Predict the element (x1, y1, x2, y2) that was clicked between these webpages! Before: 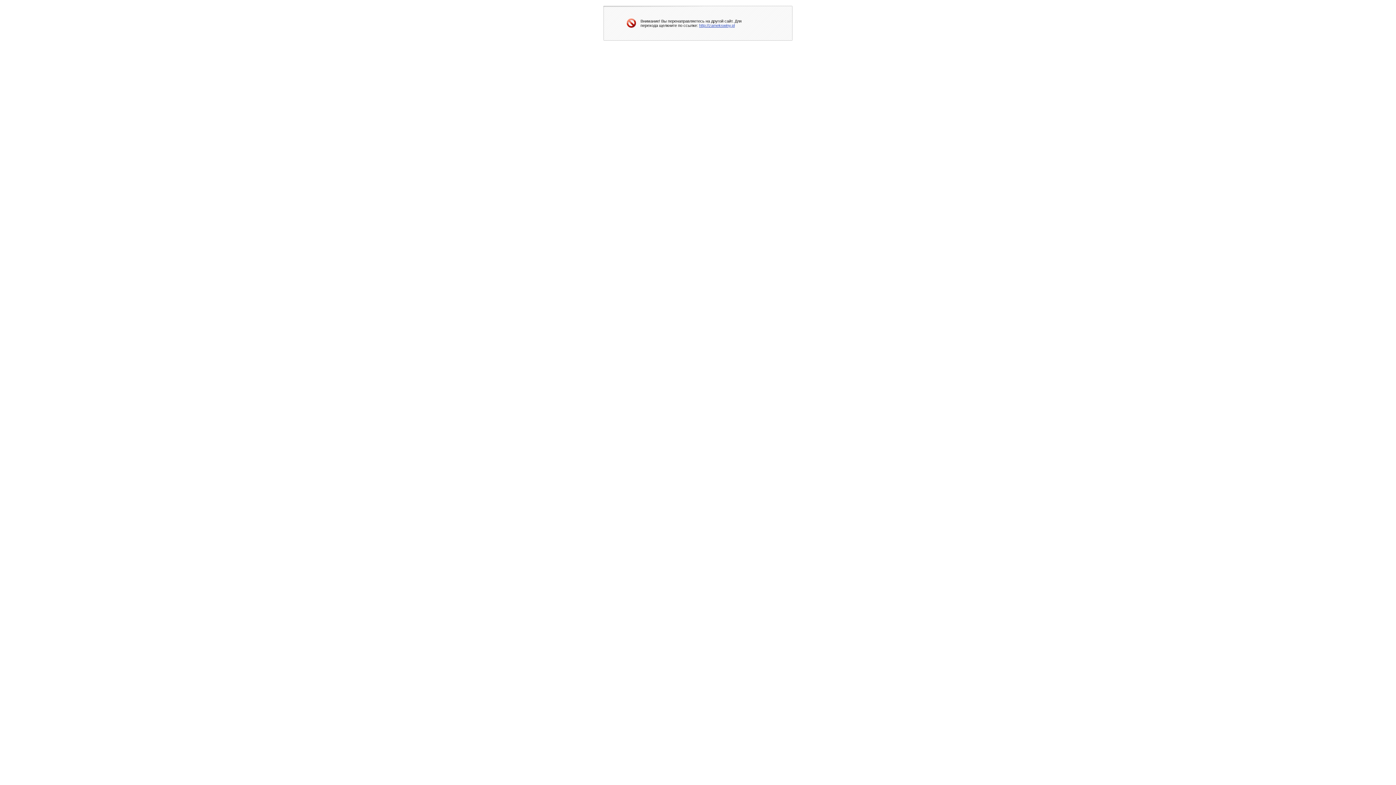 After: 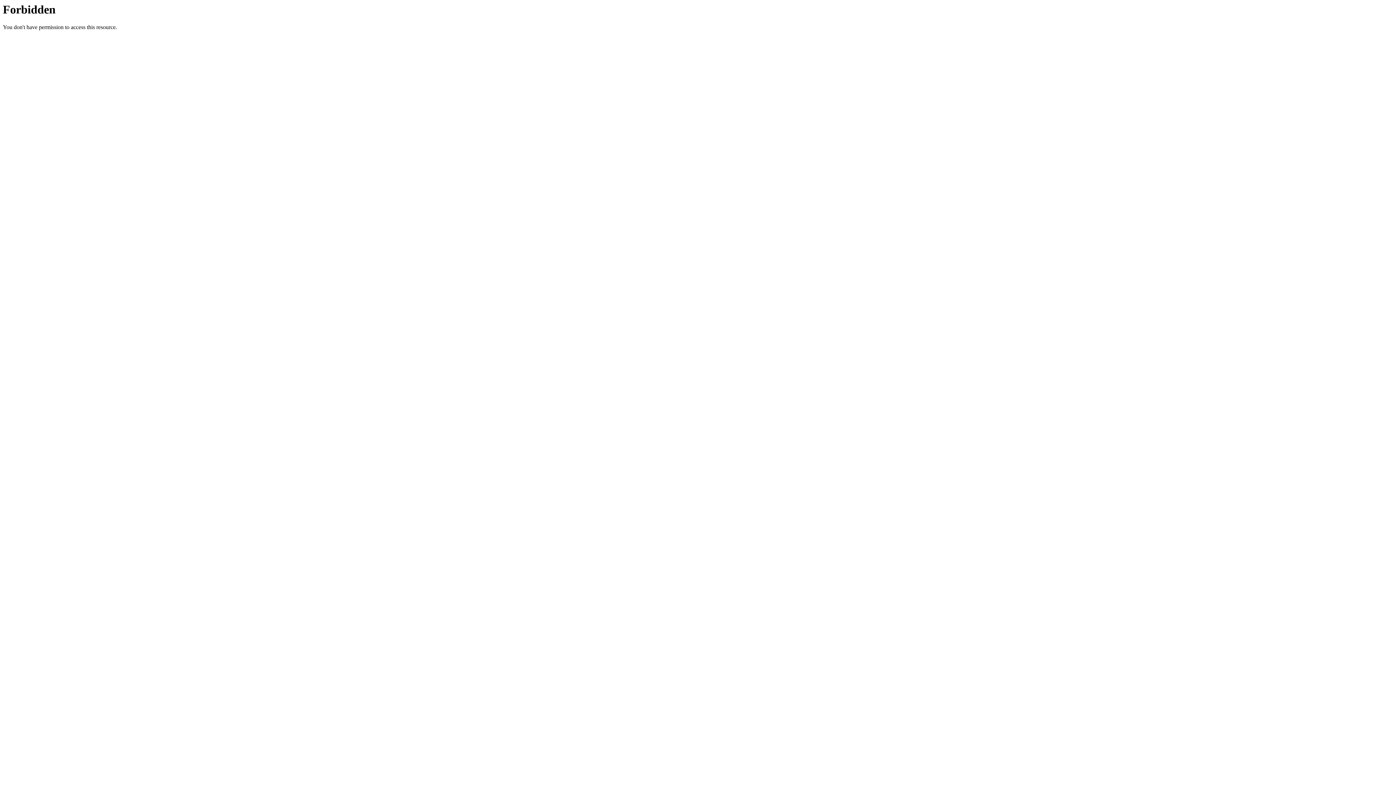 Action: label: http://zamekswiny.pl bbox: (699, 23, 734, 27)